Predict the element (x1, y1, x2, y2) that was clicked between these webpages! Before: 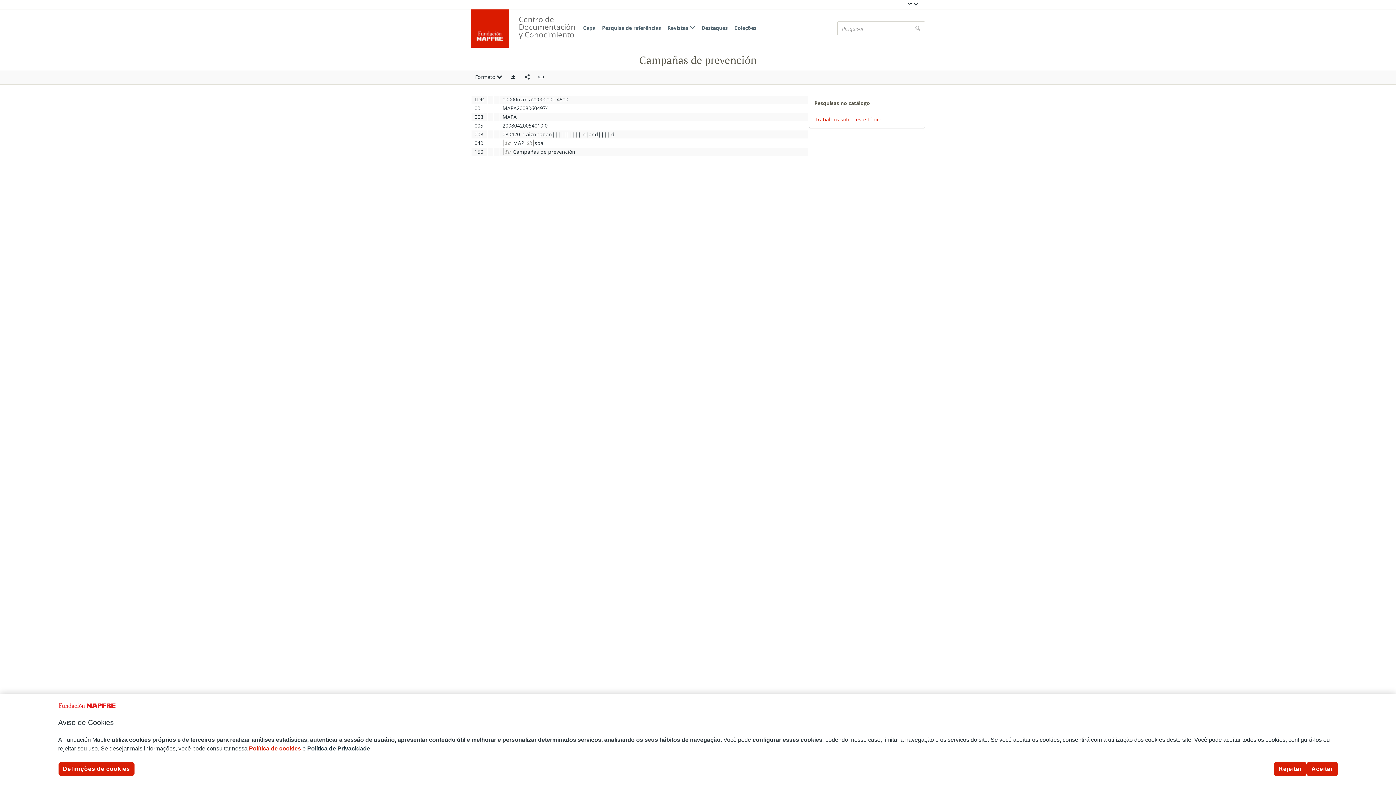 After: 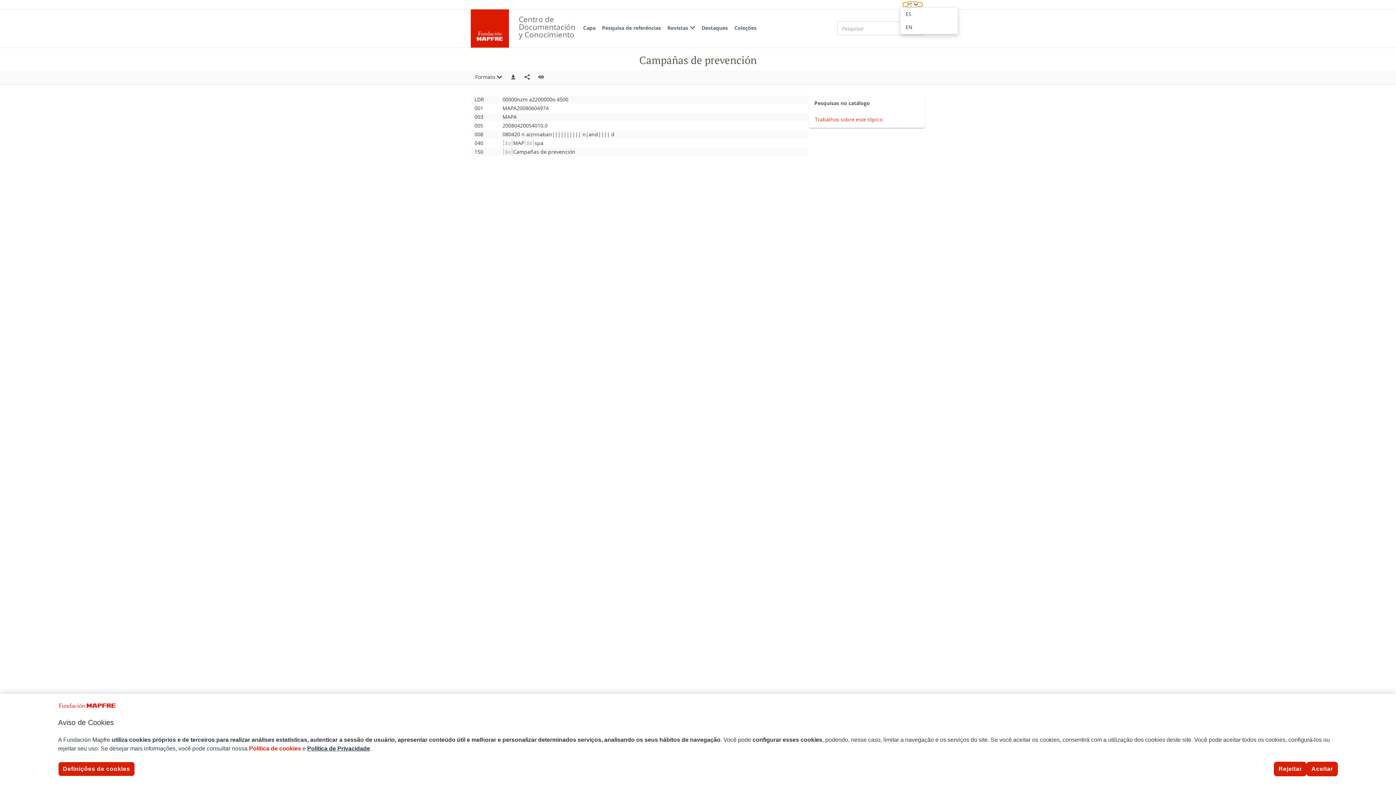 Action: bbox: (903, 2, 922, 6) label: PT